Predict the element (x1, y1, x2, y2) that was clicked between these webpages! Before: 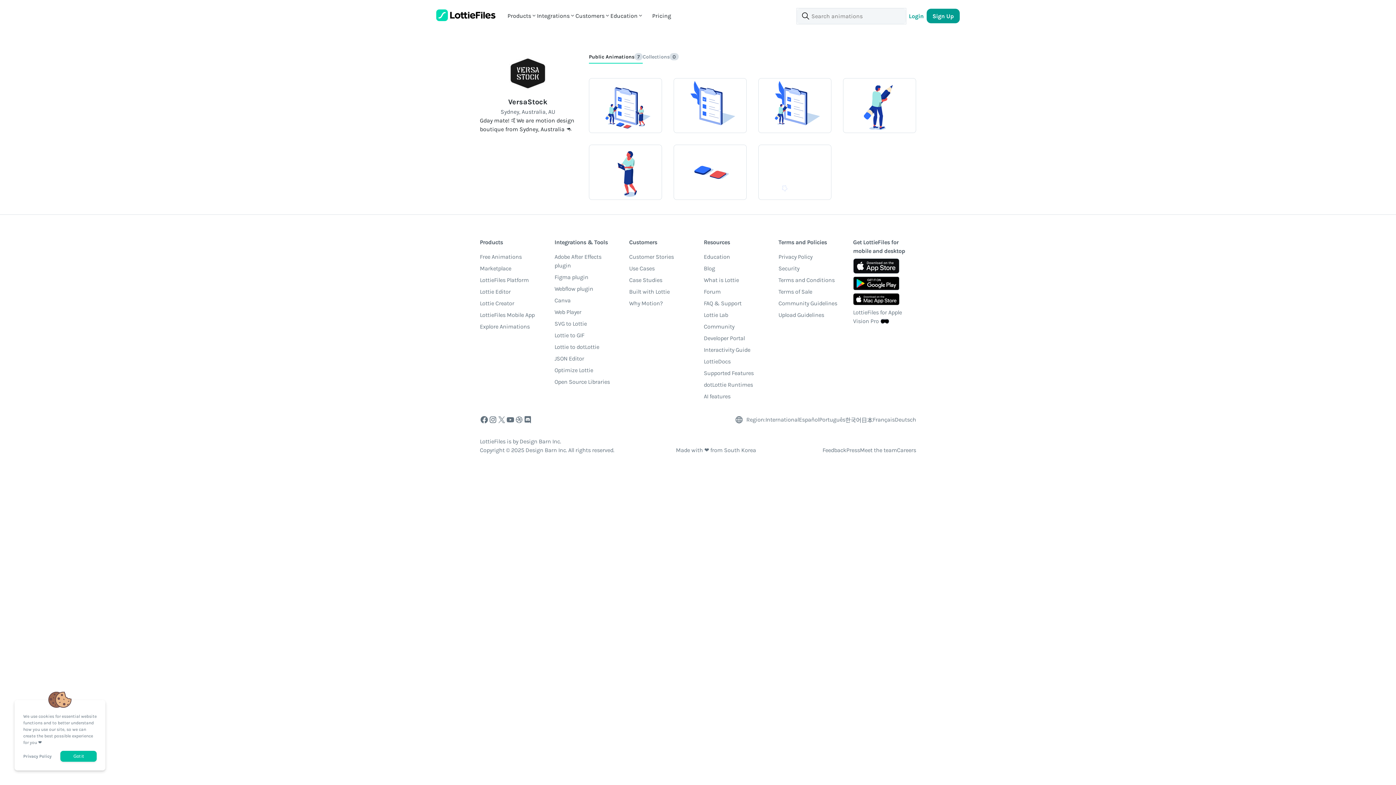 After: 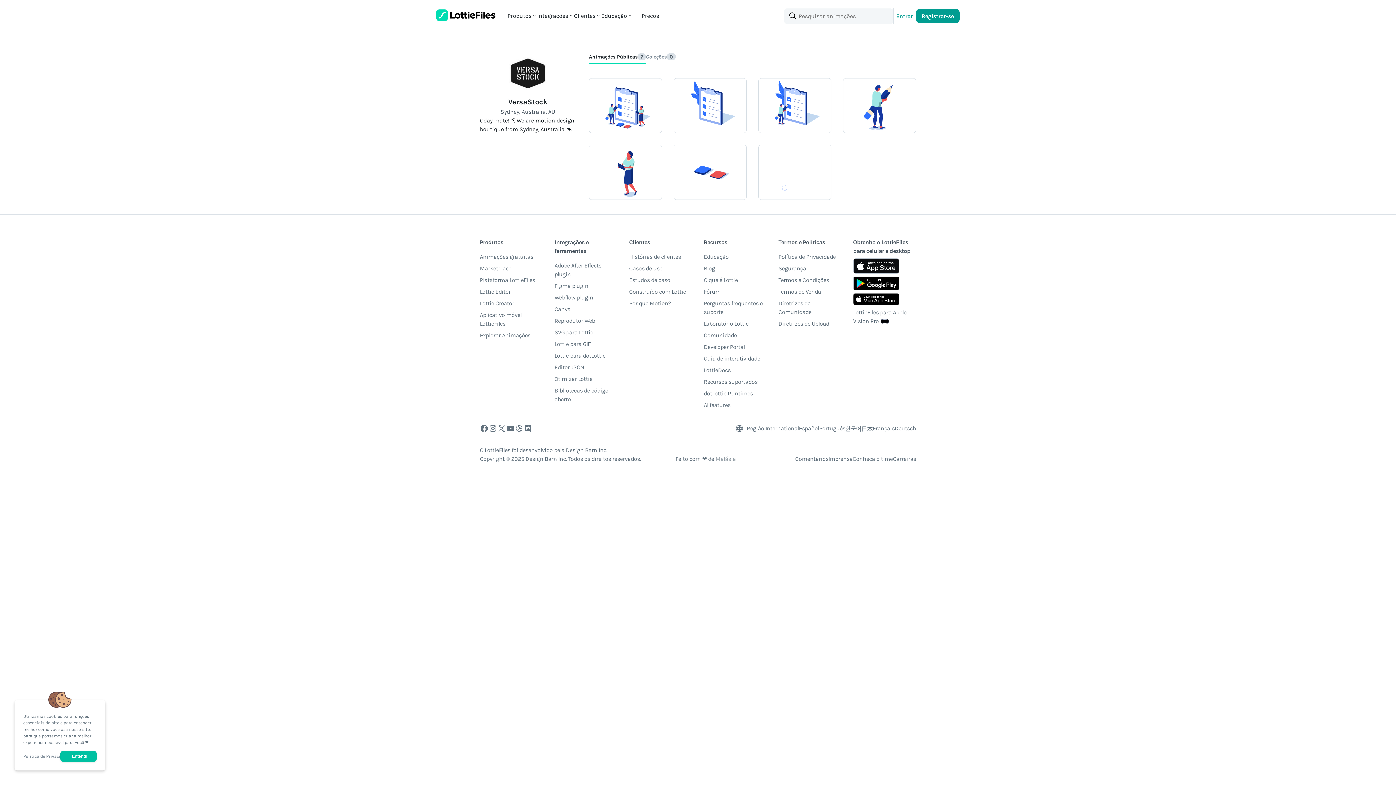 Action: bbox: (819, 415, 845, 424) label: Português